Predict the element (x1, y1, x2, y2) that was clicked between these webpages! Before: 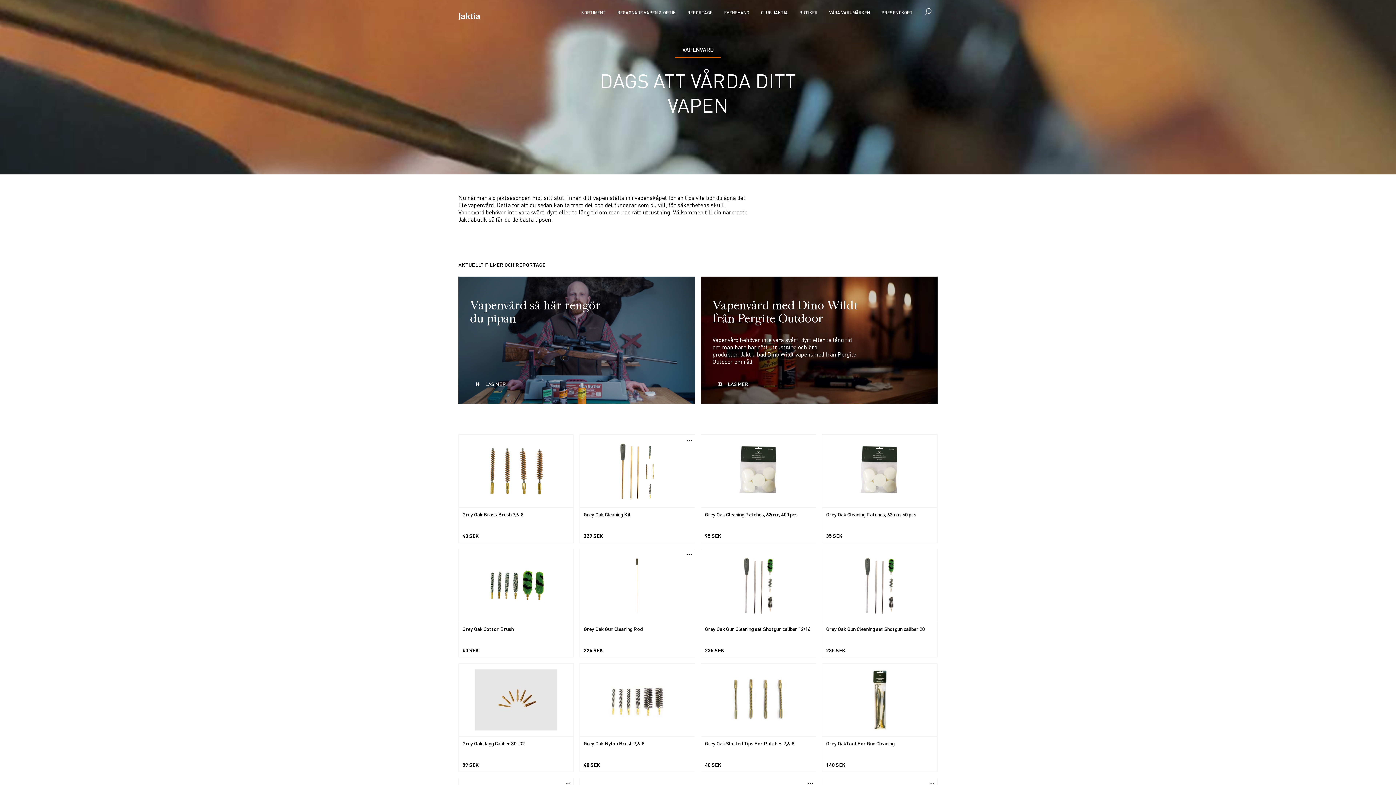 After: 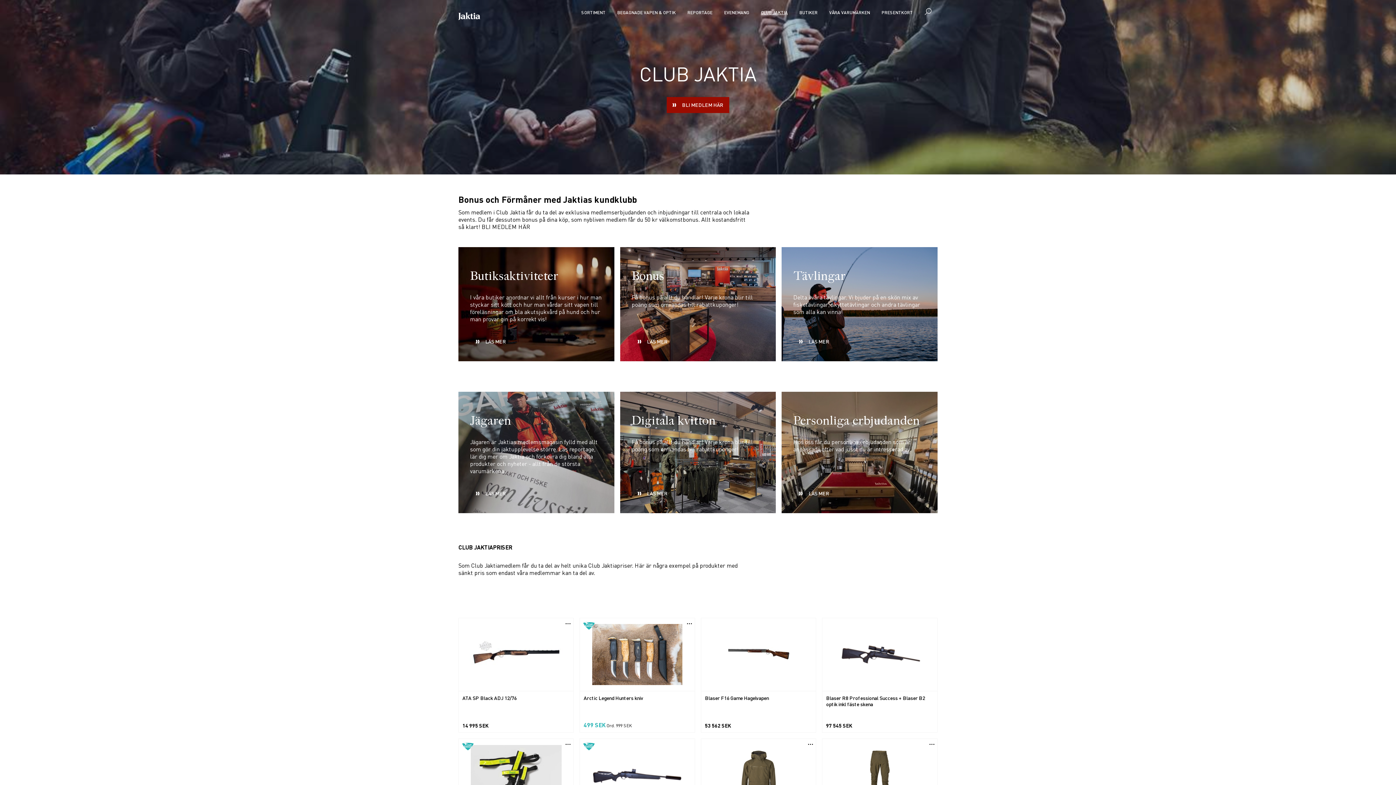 Action: bbox: (761, 9, 788, 15) label: CLUB JAKTIA